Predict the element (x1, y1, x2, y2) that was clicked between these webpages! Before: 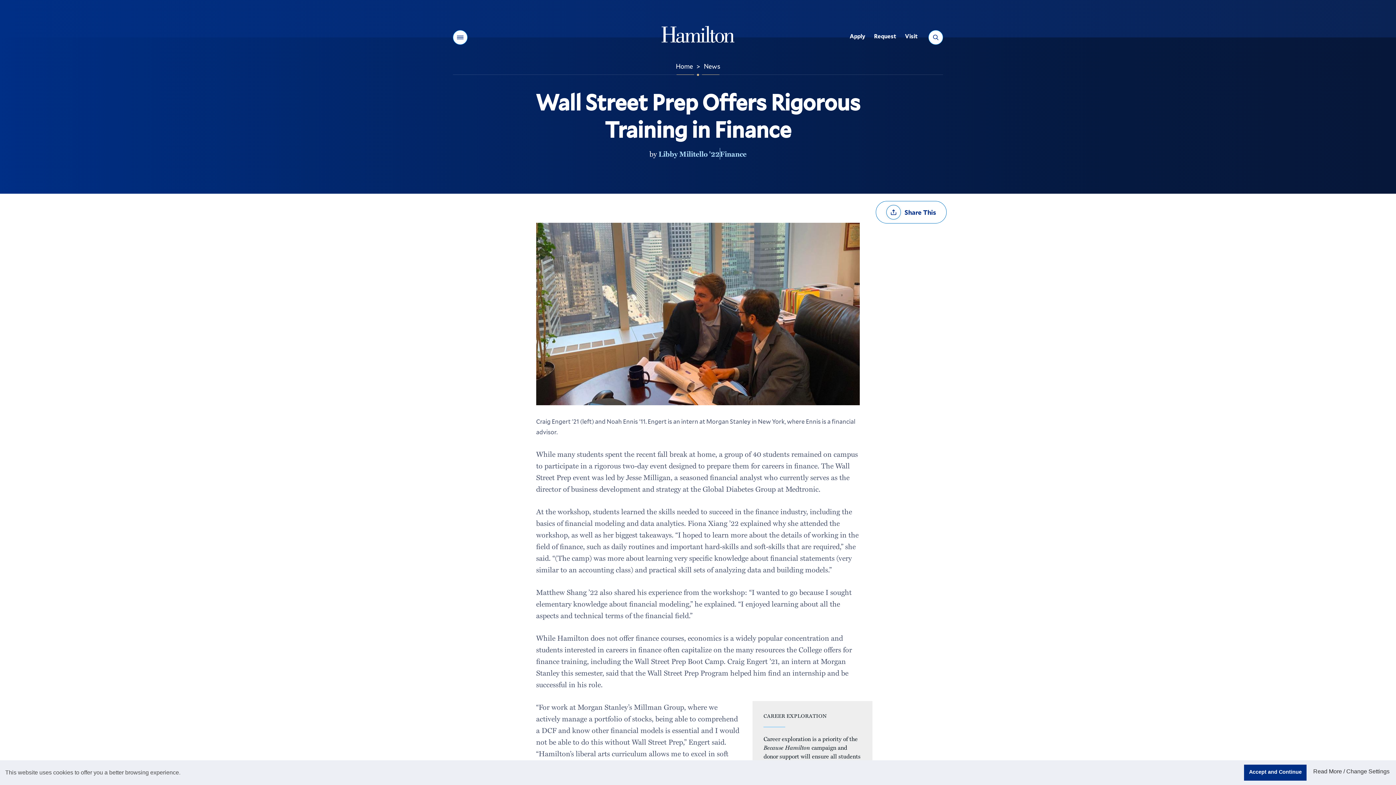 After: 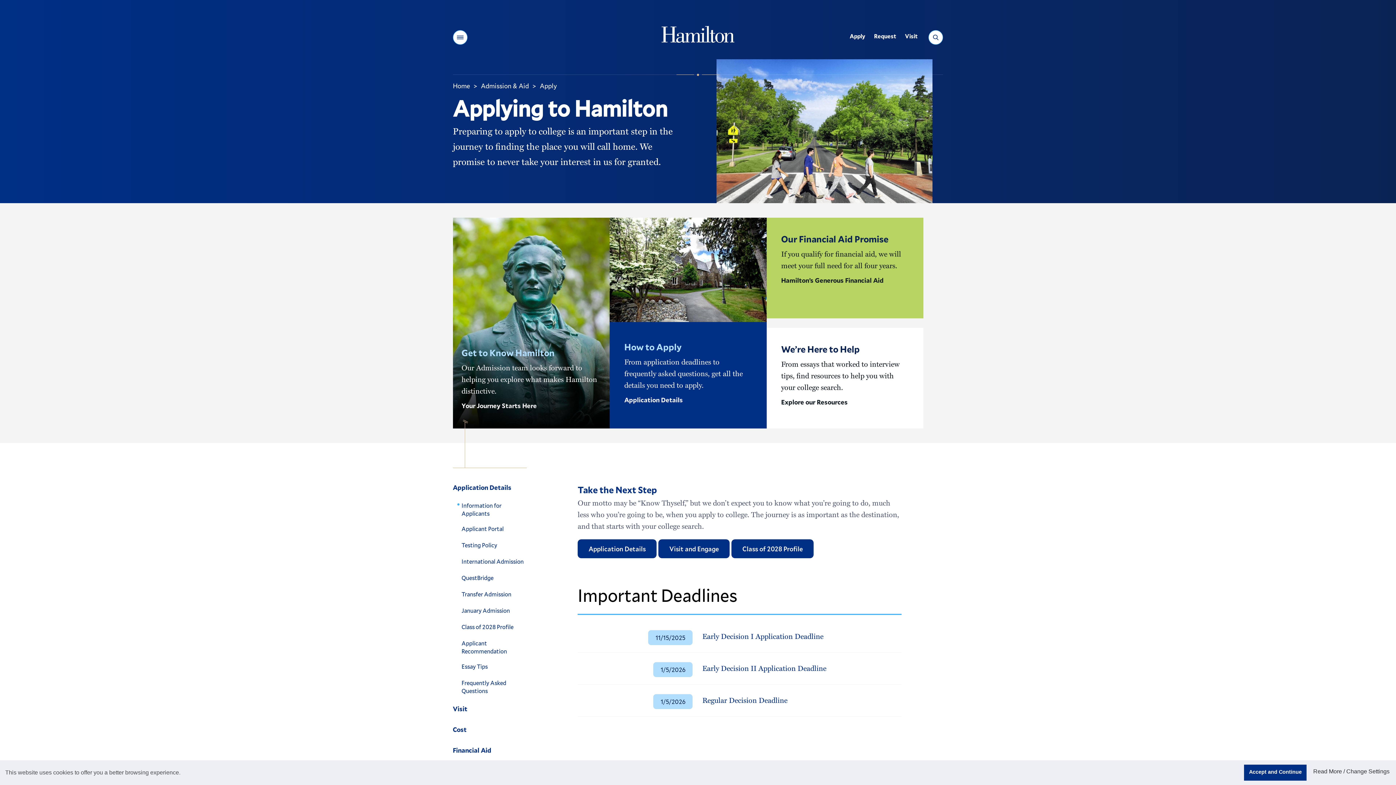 Action: bbox: (845, 29, 869, 45) label: Apply